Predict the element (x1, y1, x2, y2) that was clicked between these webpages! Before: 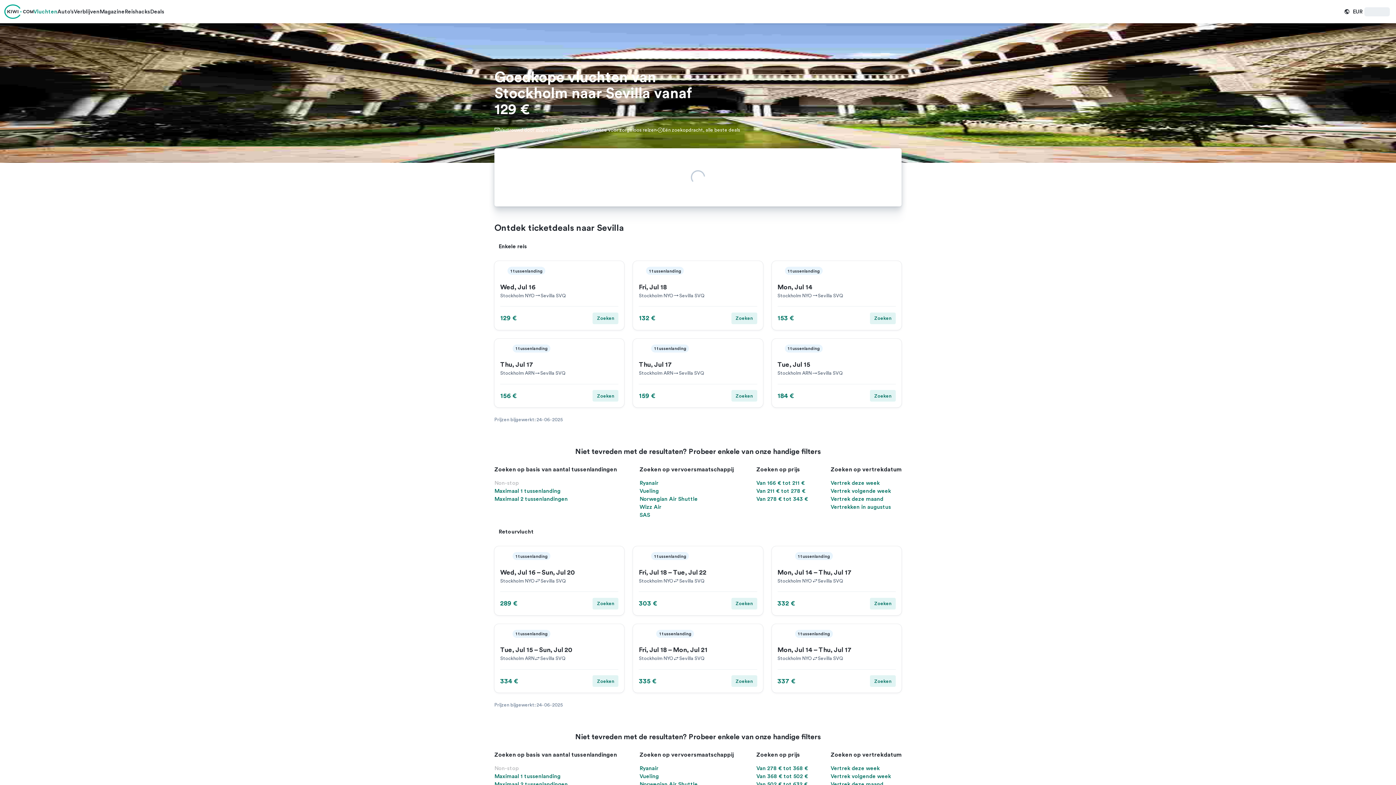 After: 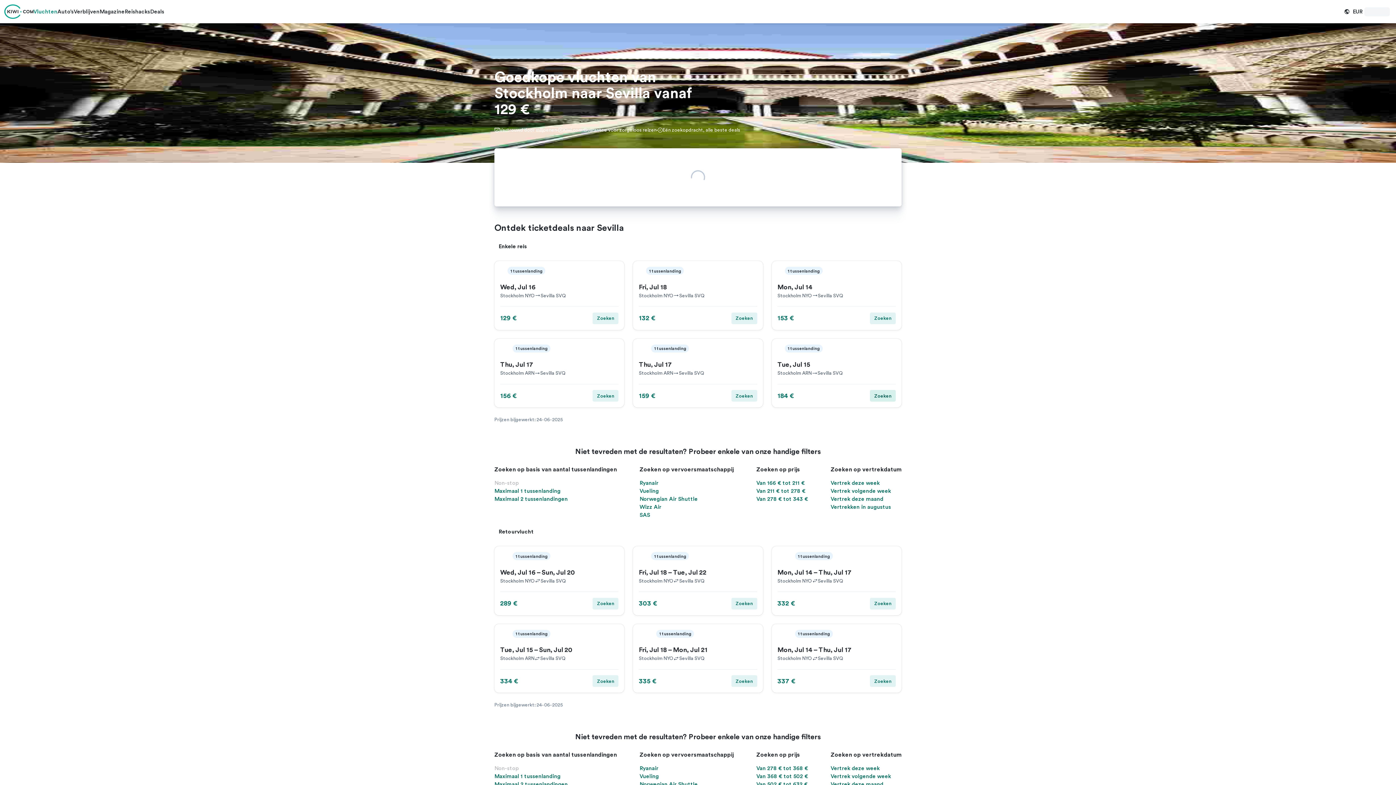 Action: label: Zoeken bbox: (870, 390, 895, 401)